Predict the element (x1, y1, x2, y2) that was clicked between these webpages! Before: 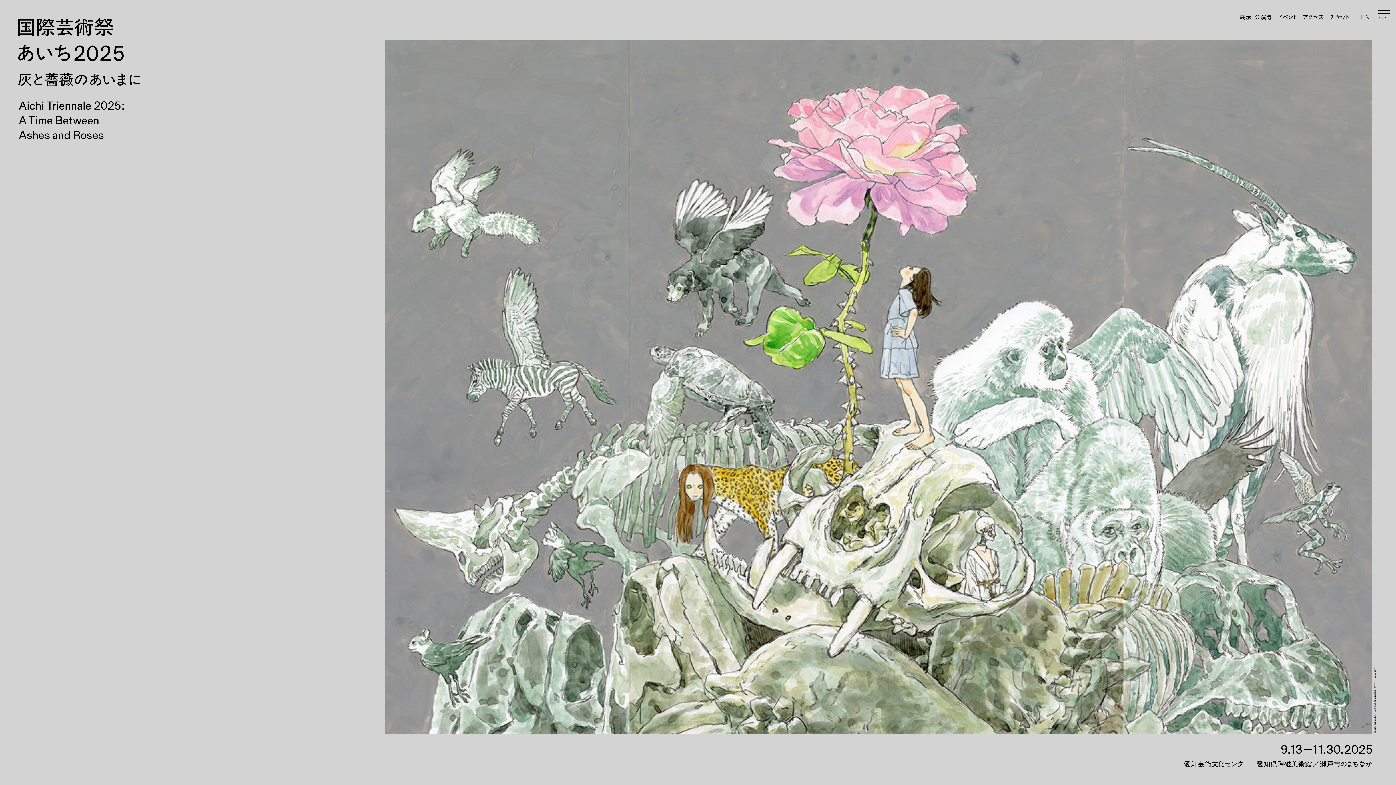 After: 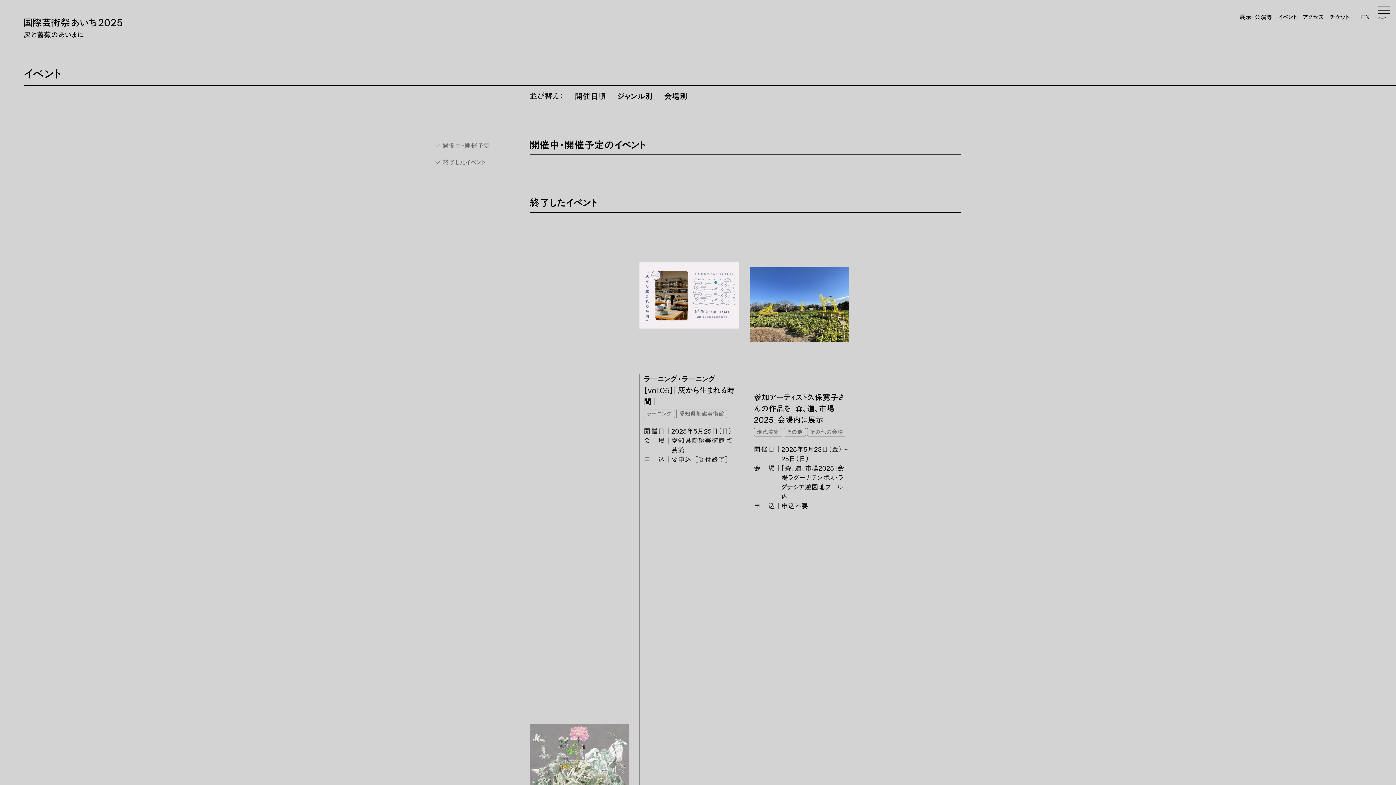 Action: bbox: (1278, 14, 1297, 20) label: イベント